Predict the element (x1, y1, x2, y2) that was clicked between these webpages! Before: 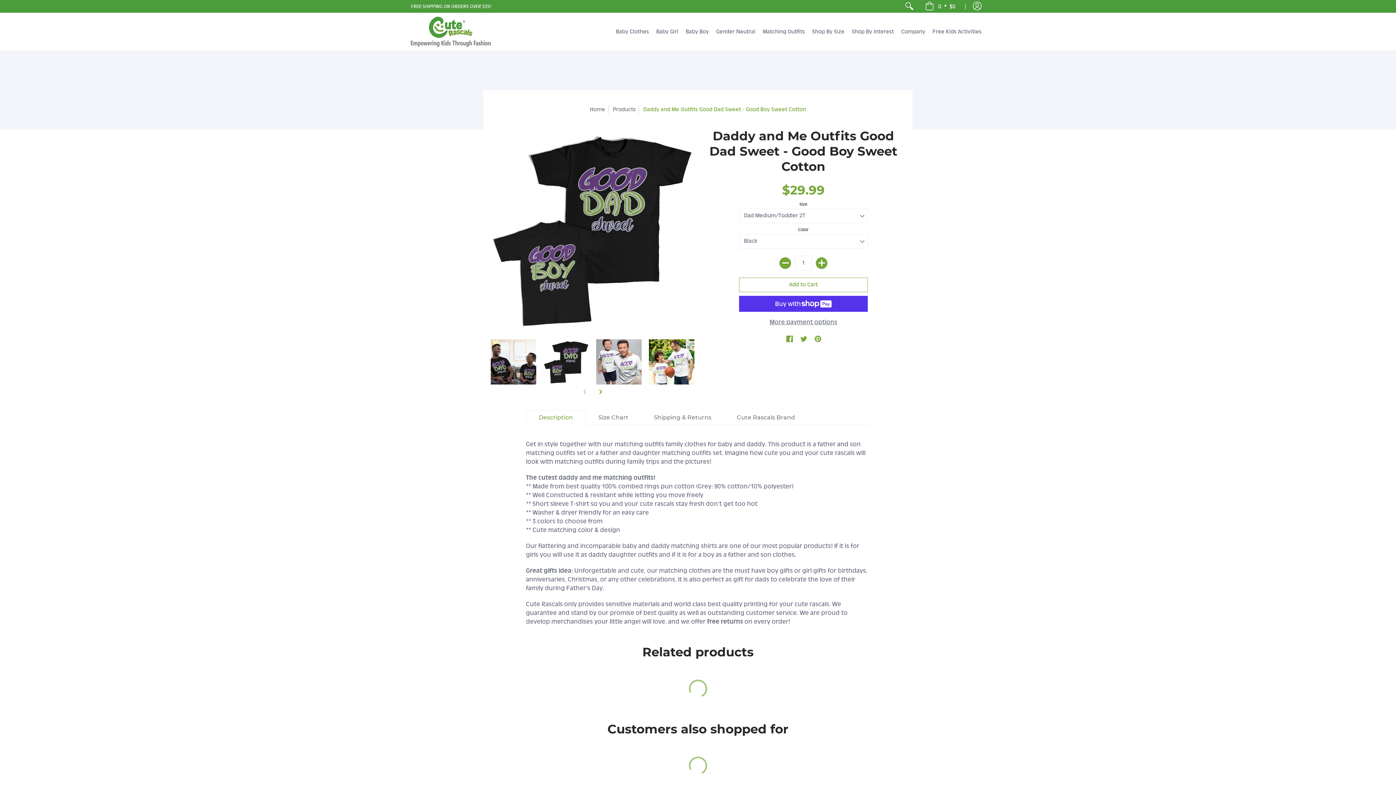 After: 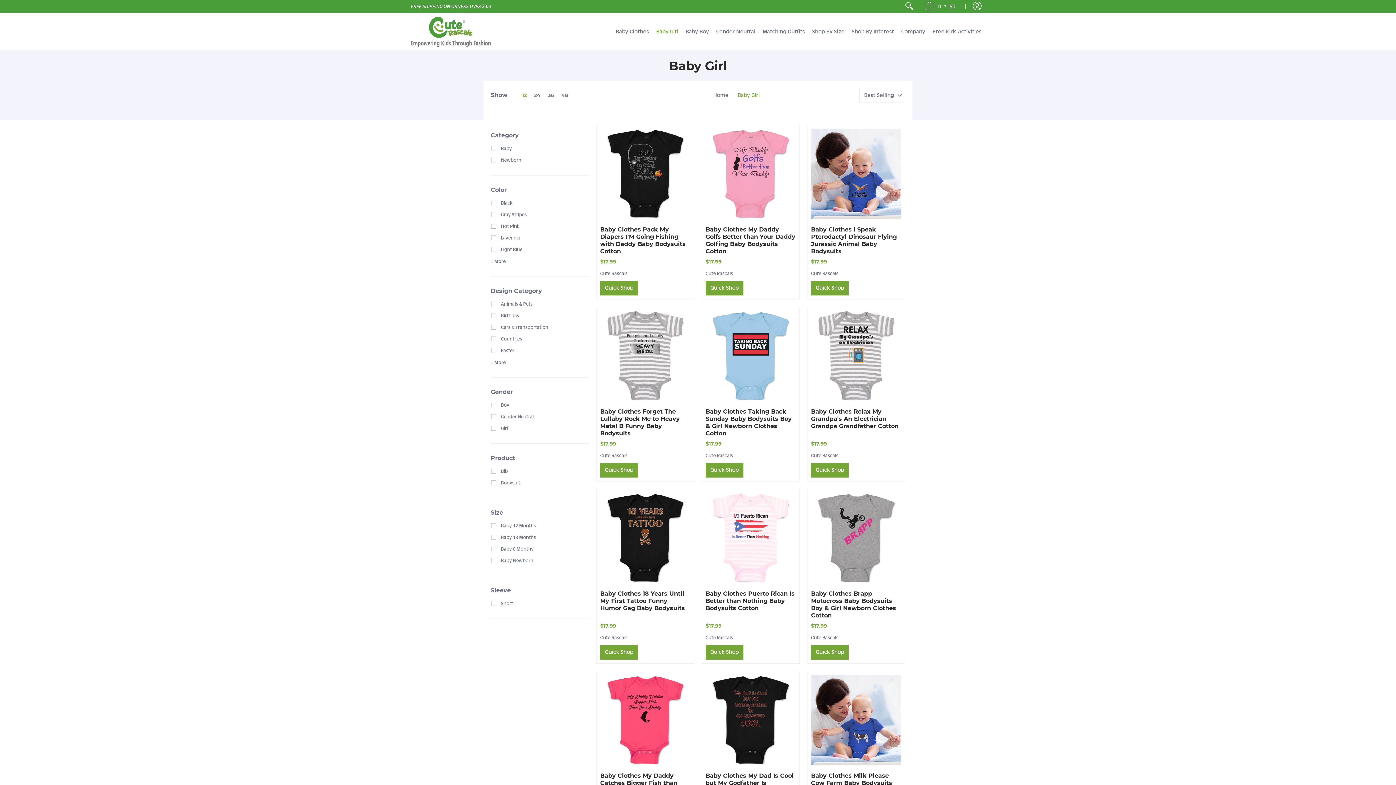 Action: label: Baby Girl bbox: (652, 13, 682, 50)